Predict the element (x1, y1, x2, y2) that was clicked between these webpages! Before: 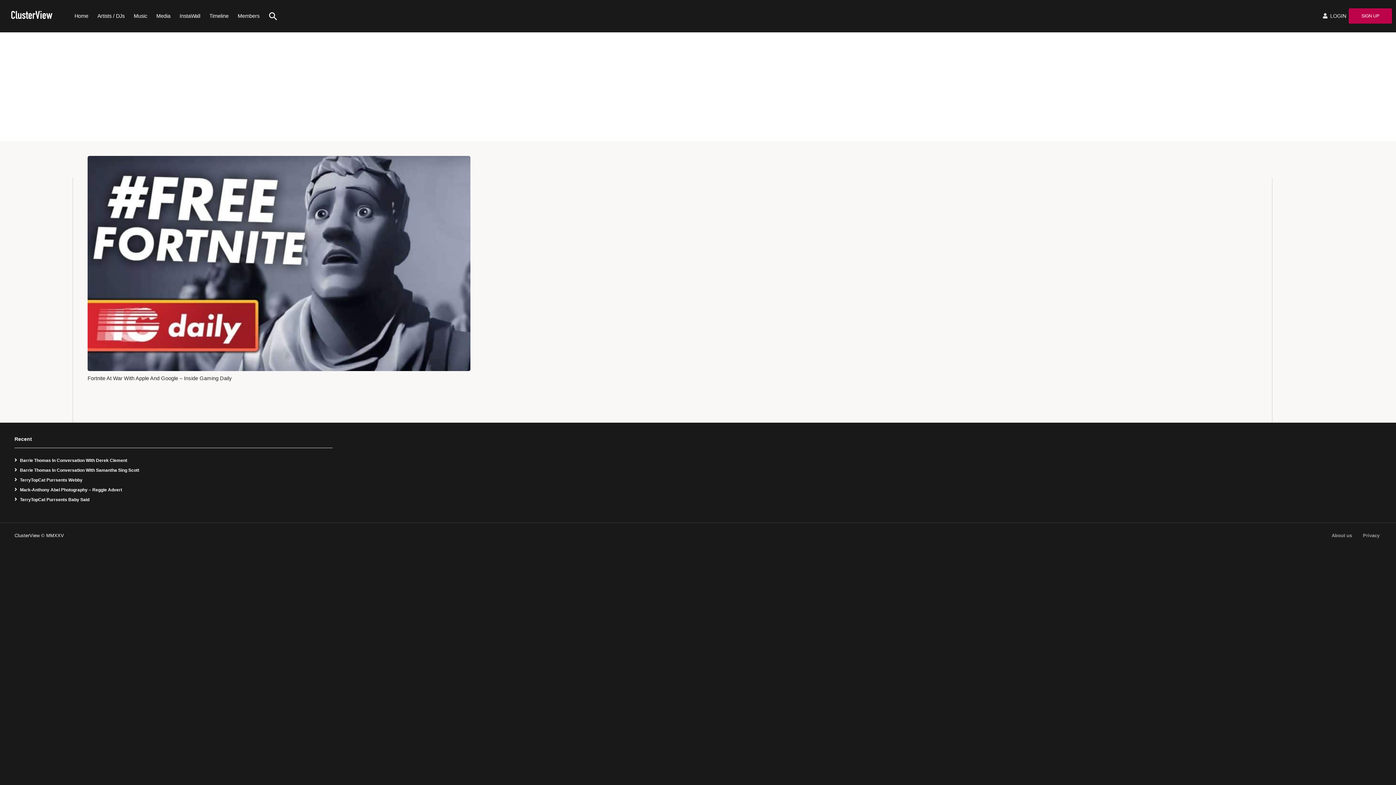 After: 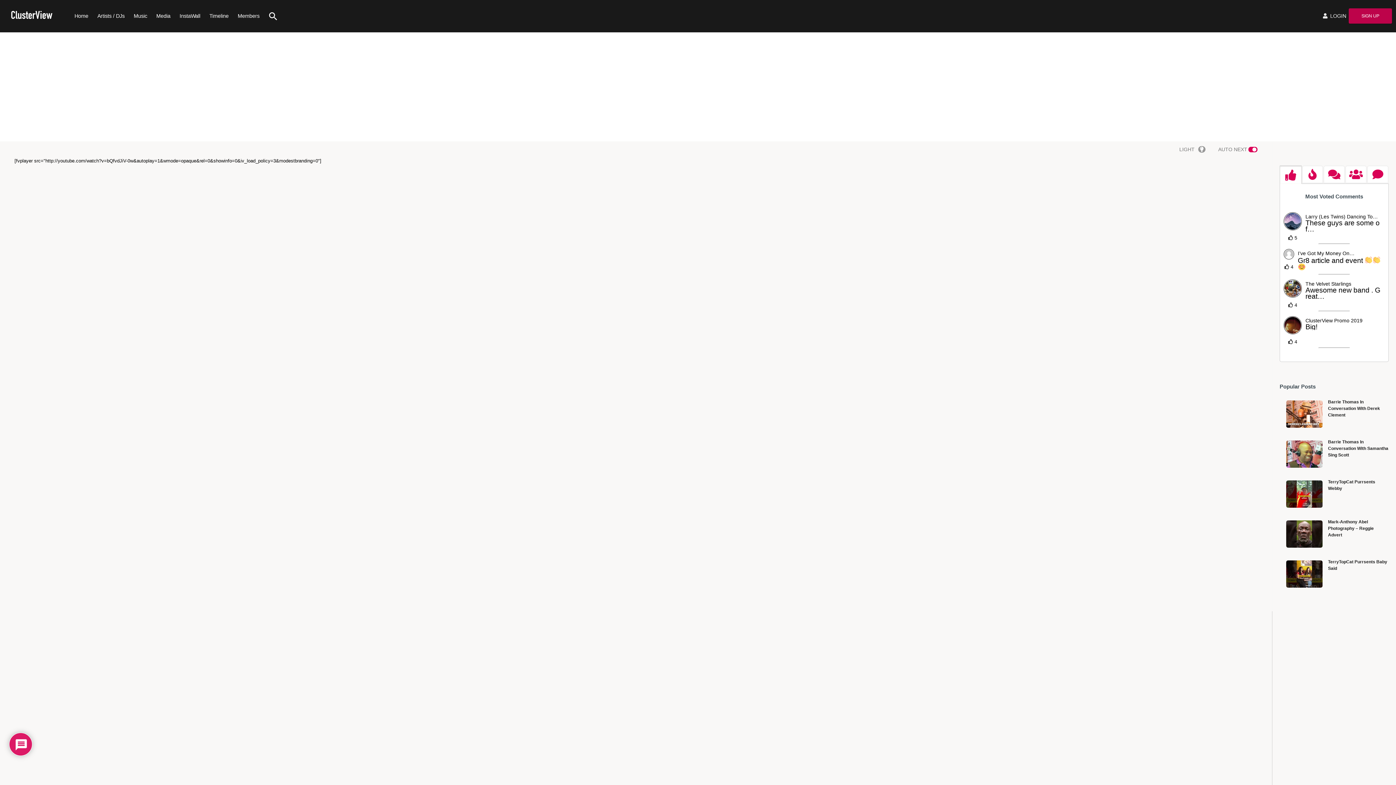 Action: bbox: (14, 496, 89, 503) label: TerryTopCat Purrsents Baby Said